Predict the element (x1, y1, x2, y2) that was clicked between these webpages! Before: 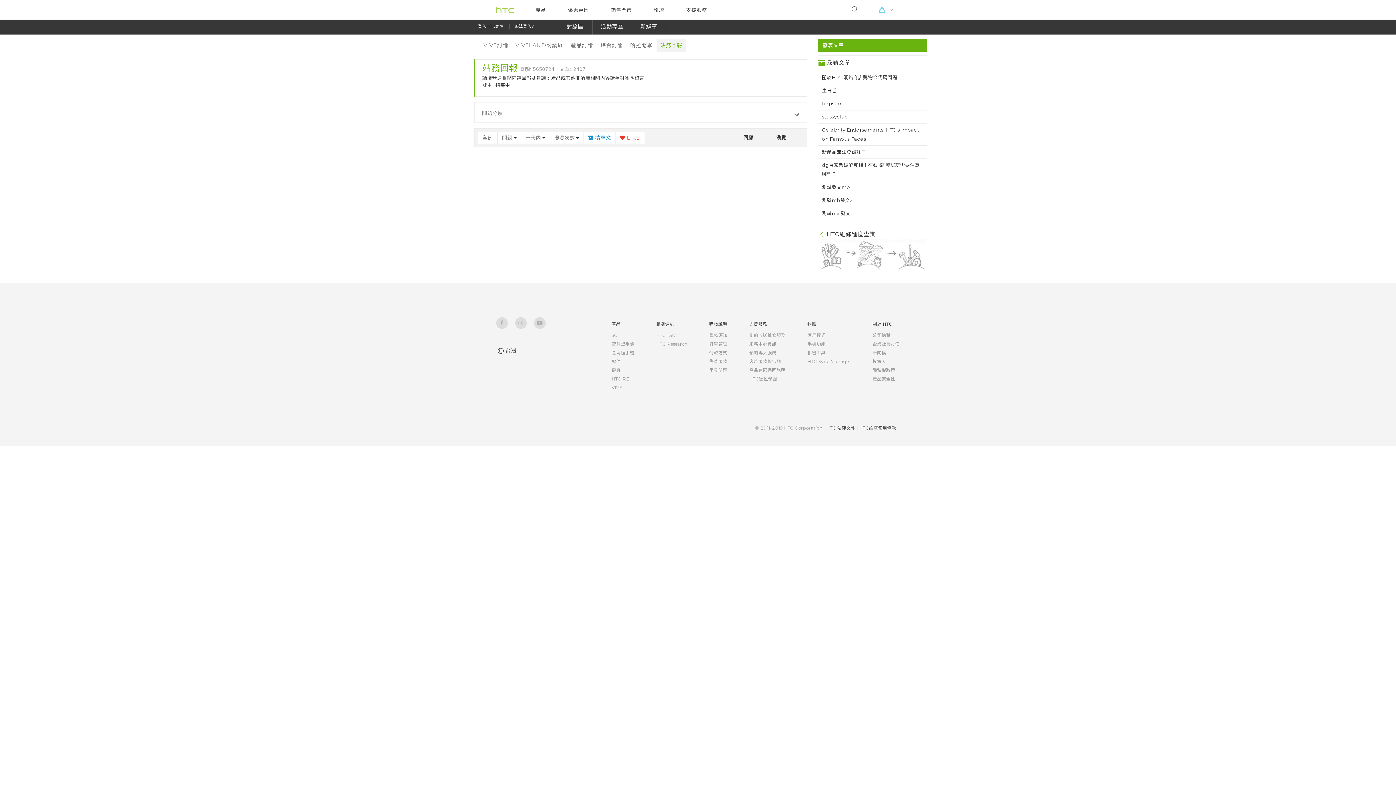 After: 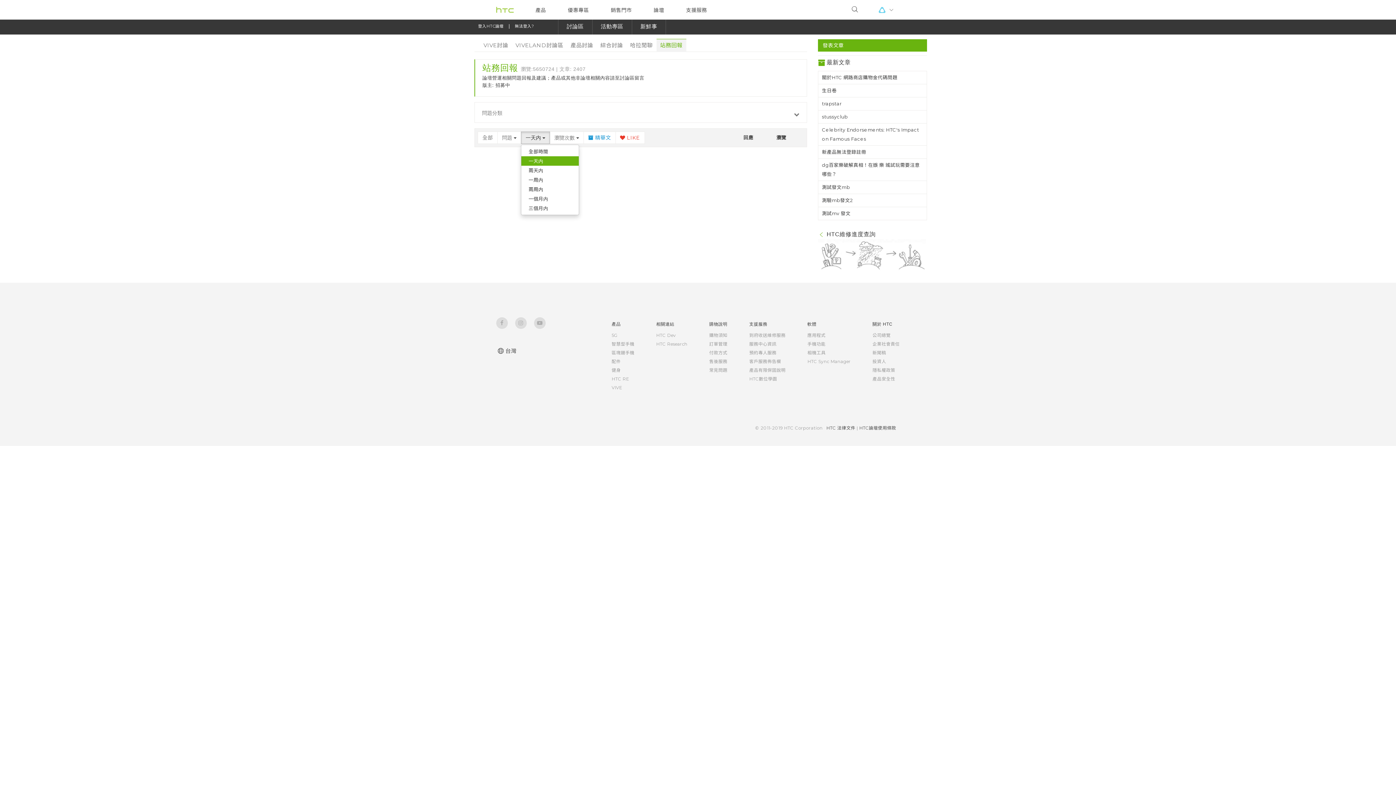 Action: label: 
                                                    一天内                                                                                                                                                          bbox: (521, 131, 550, 144)